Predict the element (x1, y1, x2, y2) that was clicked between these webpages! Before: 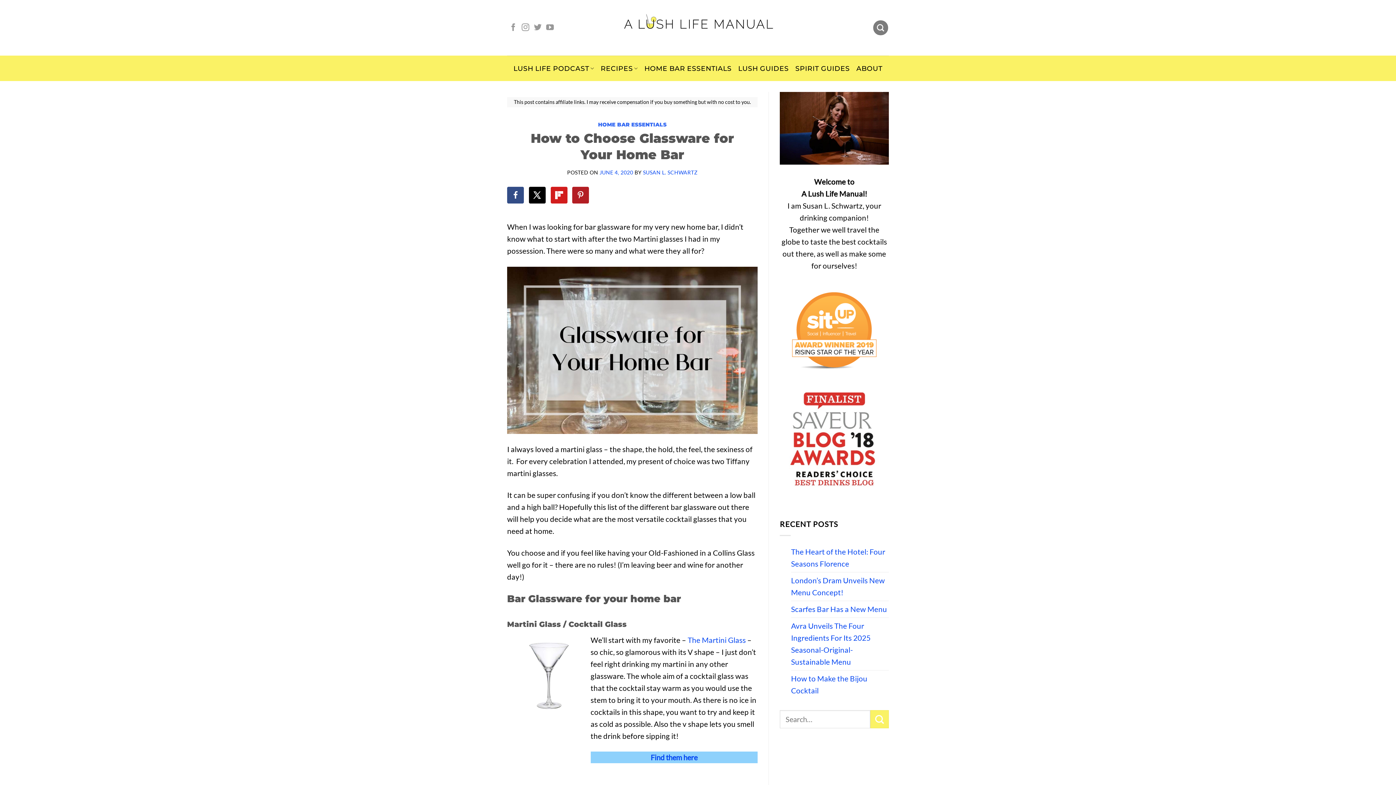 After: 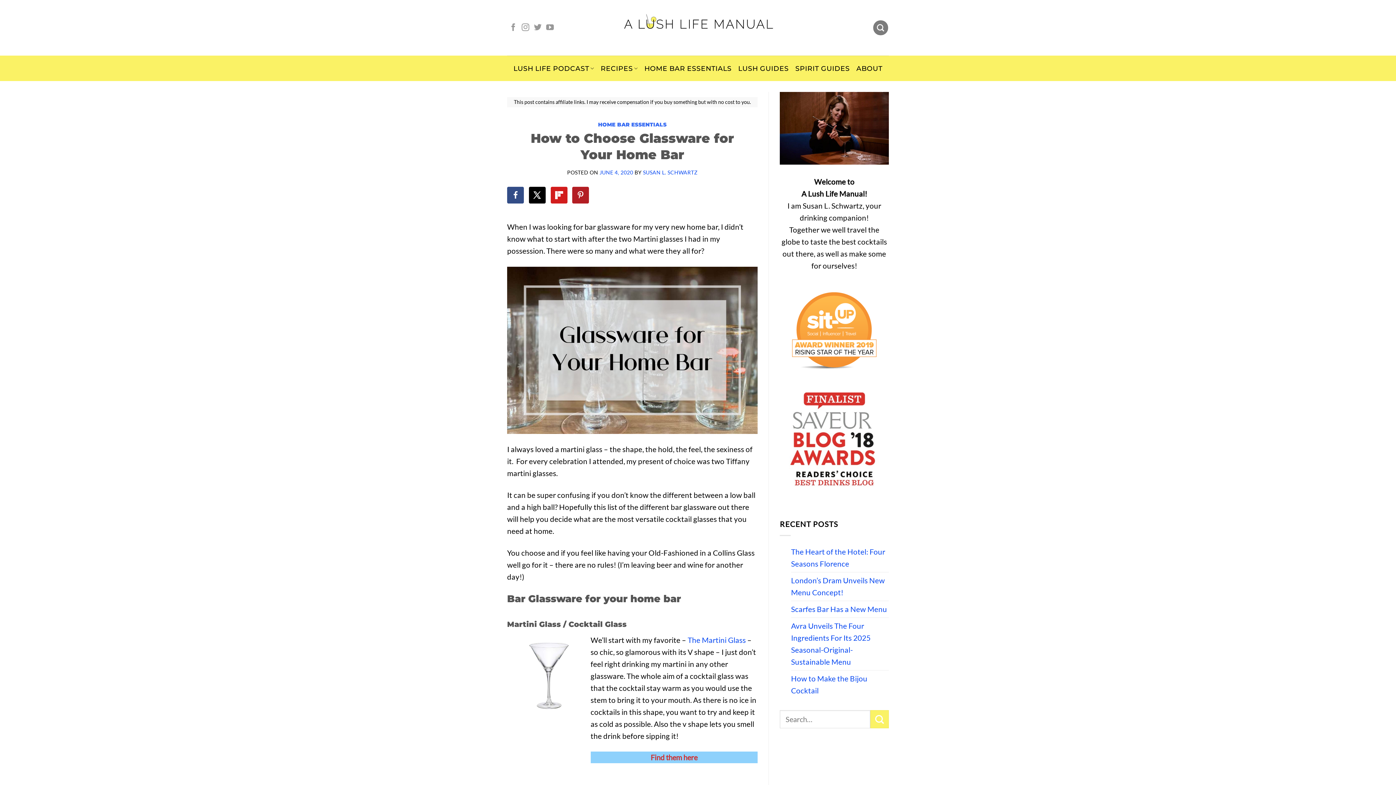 Action: label: Find them here bbox: (650, 753, 697, 762)